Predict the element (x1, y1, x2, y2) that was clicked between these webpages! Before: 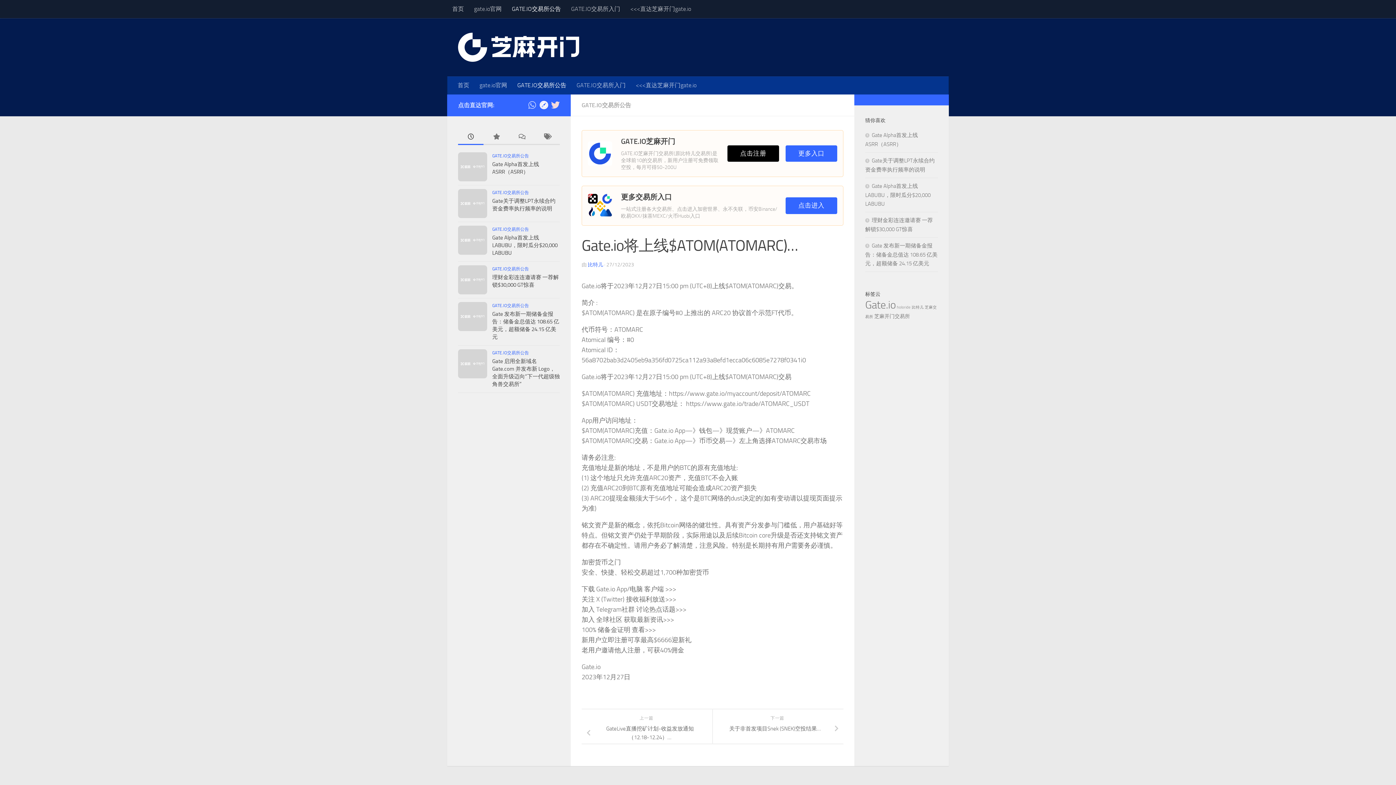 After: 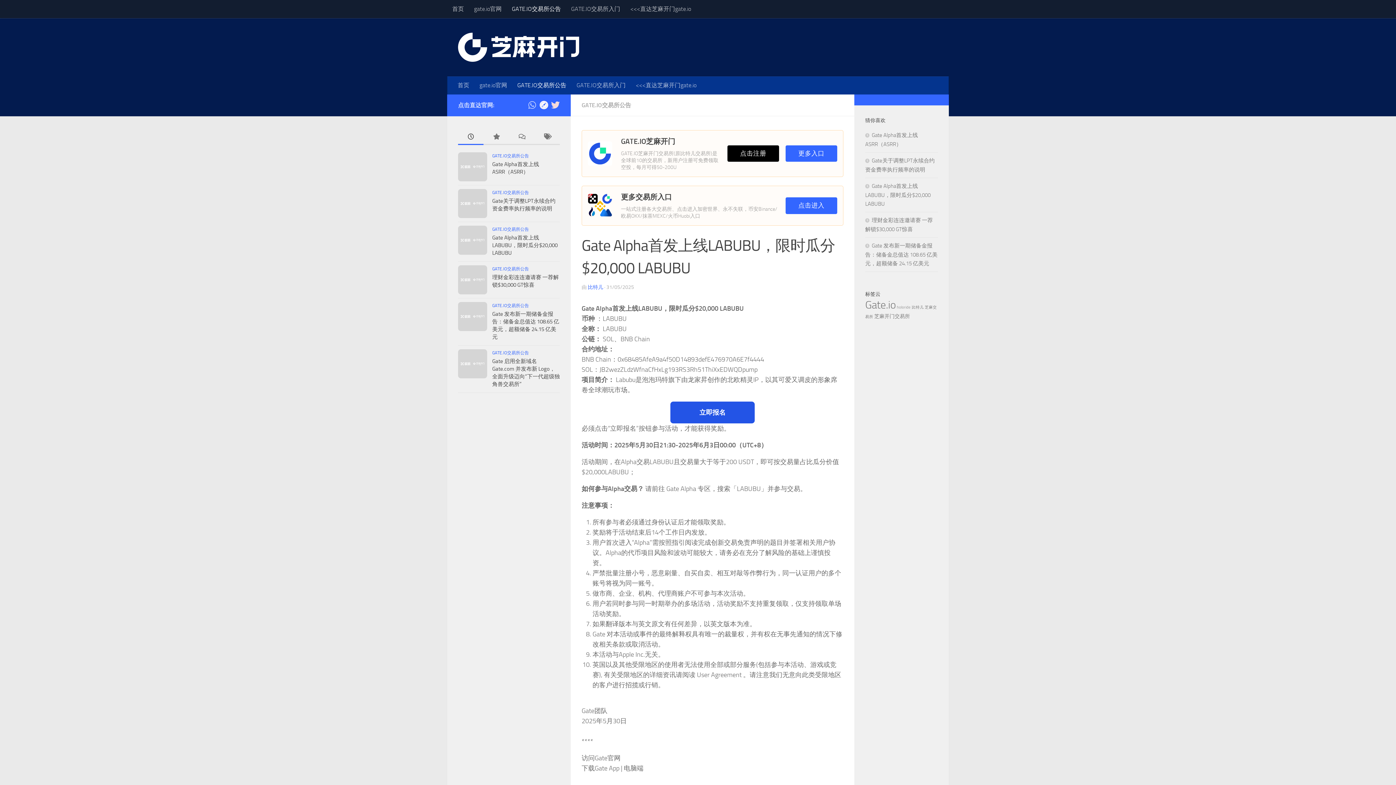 Action: label: Gate Alpha首发上线LABUBU，限时瓜分$20,000 LABUBU bbox: (492, 234, 557, 256)